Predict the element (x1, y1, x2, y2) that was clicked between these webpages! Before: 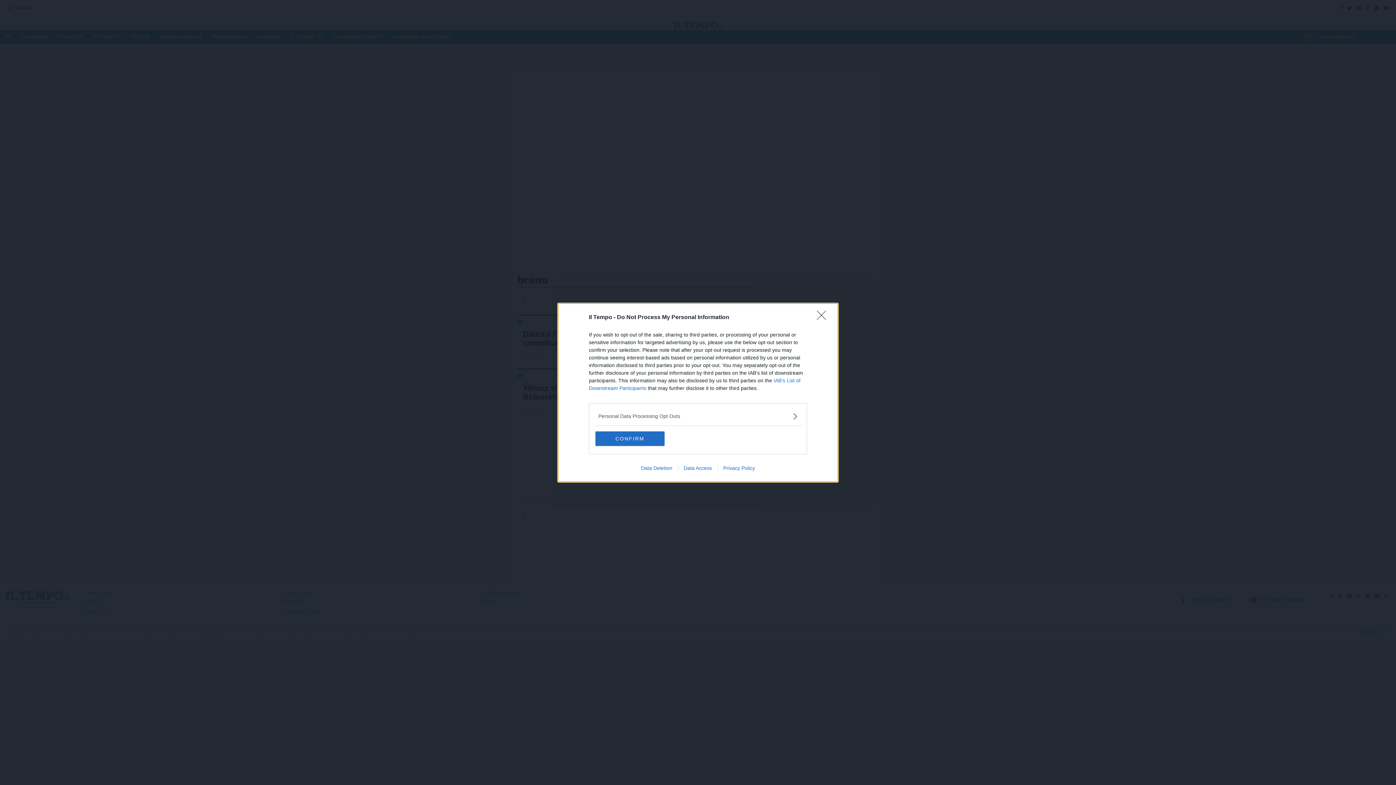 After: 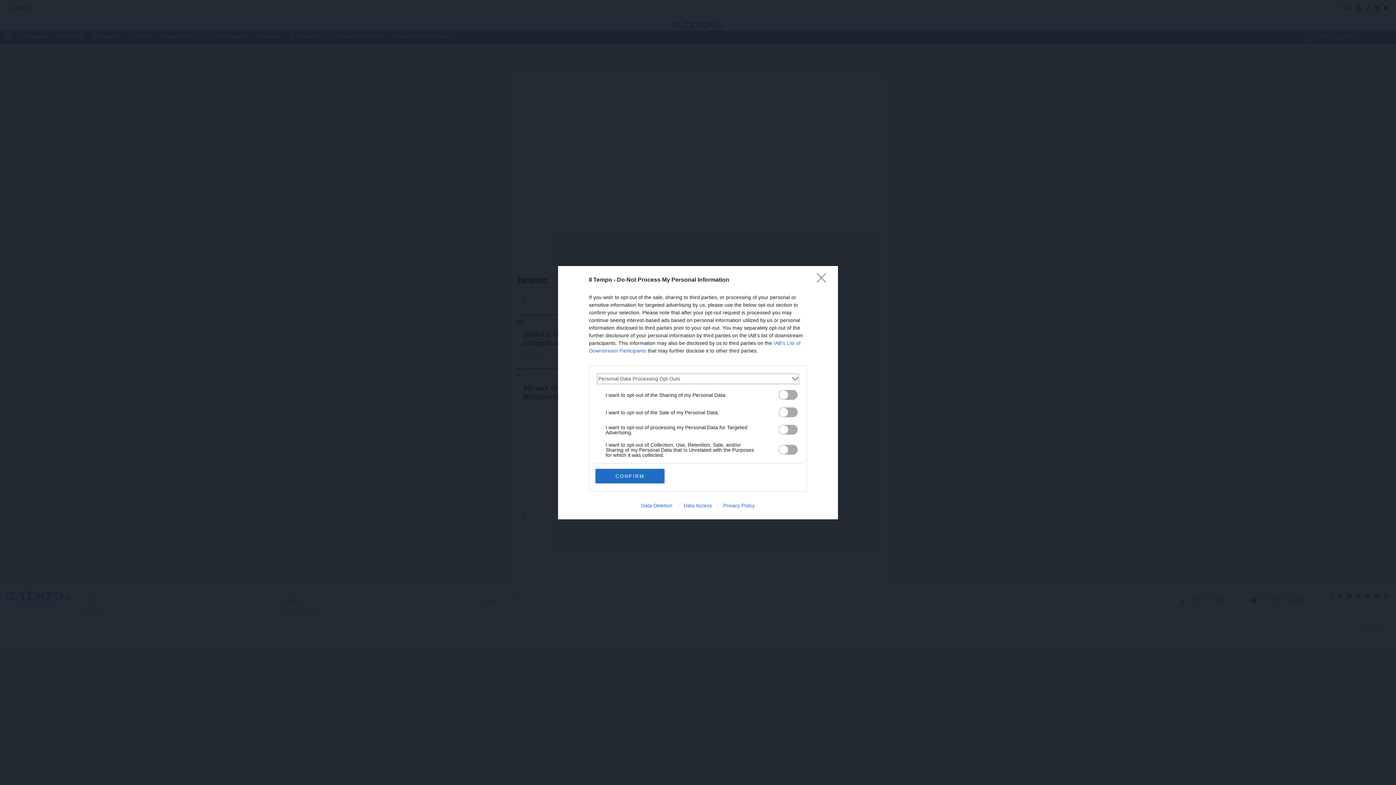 Action: label: Opt-Outs bbox: (598, 412, 797, 420)